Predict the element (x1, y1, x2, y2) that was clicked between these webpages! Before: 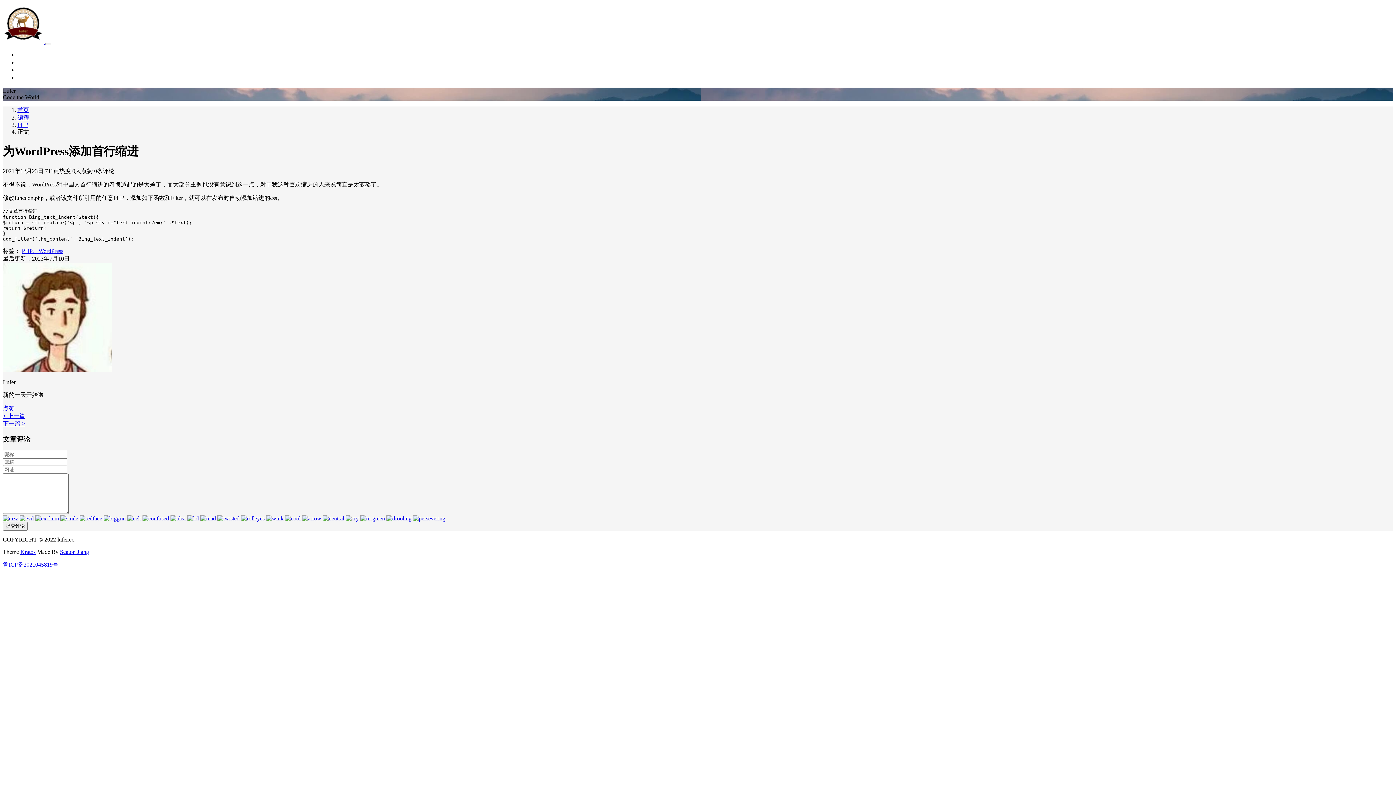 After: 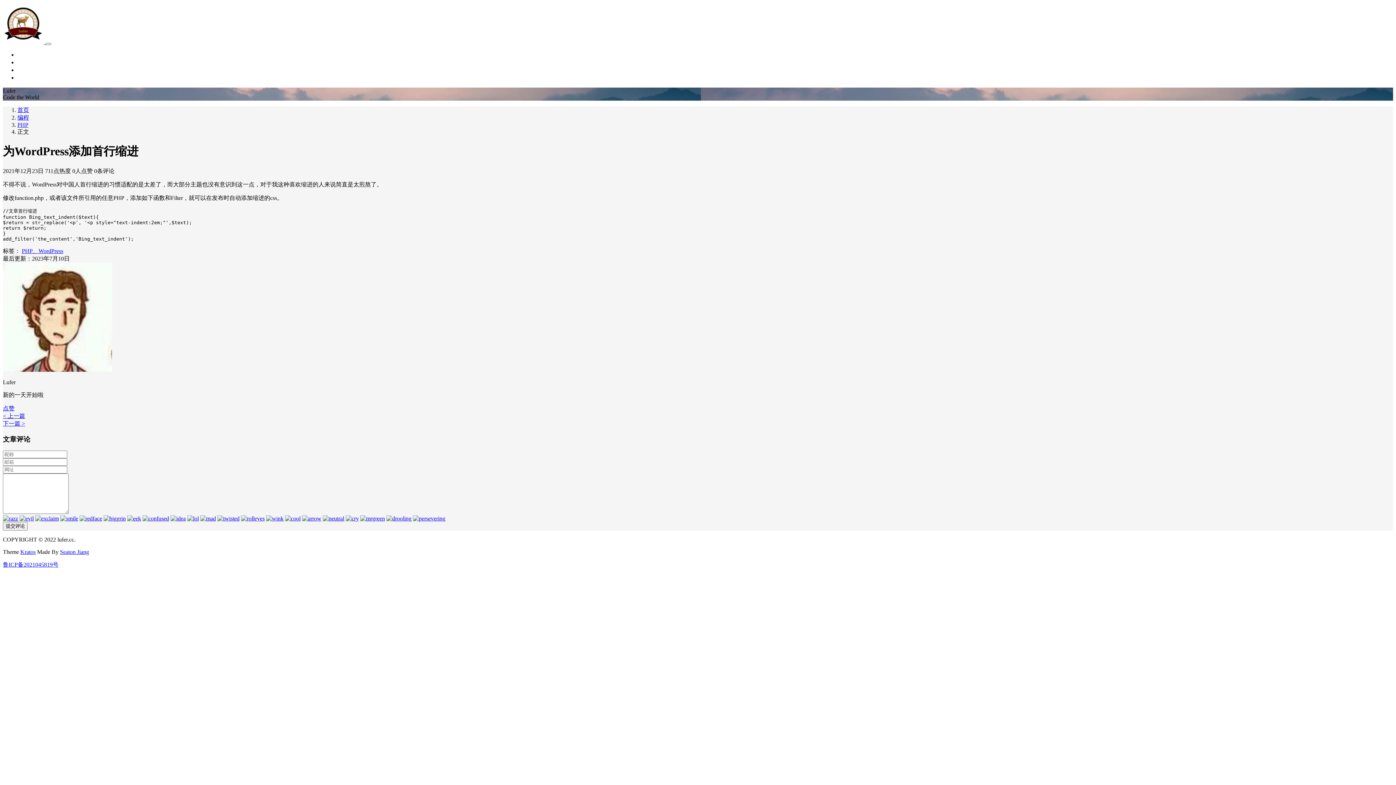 Action: label: Seaton Jiang bbox: (60, 549, 89, 555)